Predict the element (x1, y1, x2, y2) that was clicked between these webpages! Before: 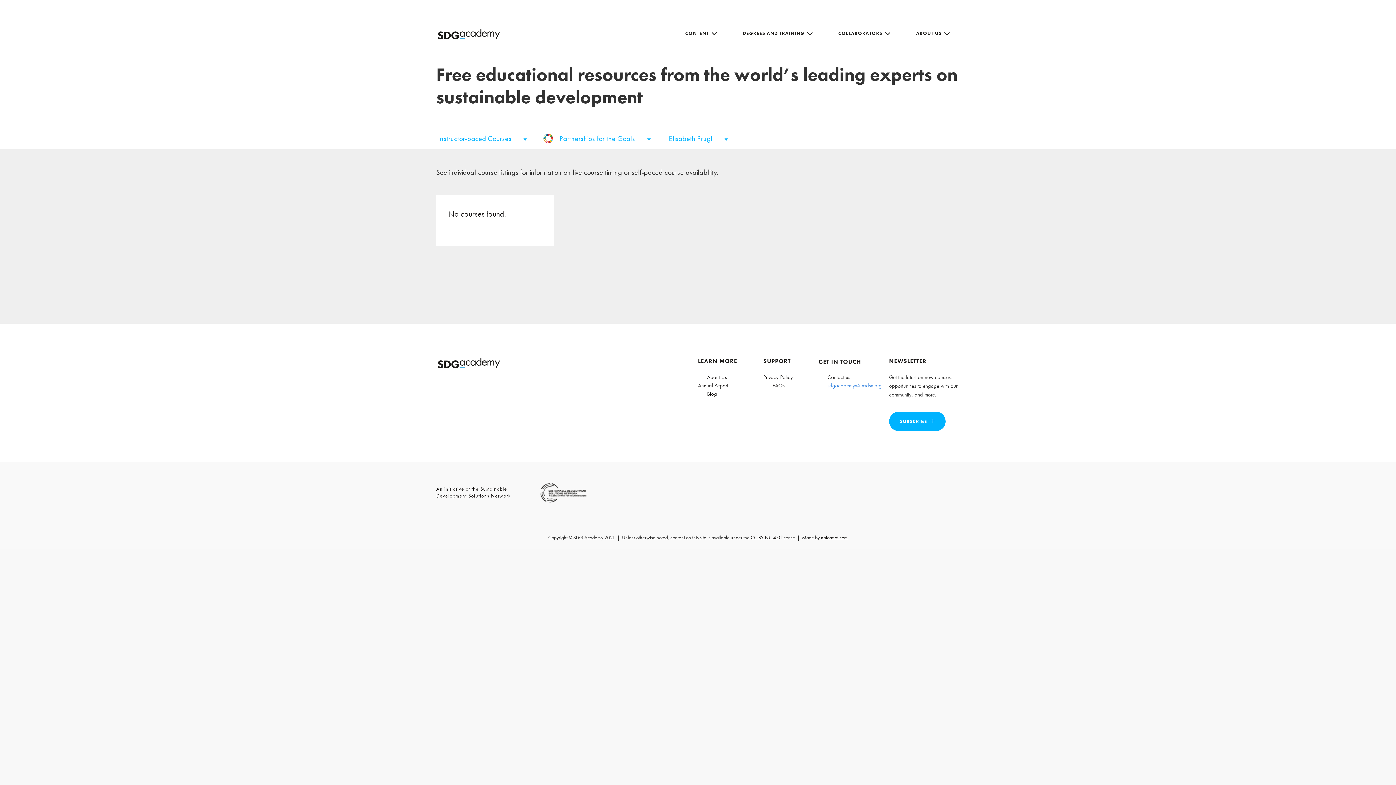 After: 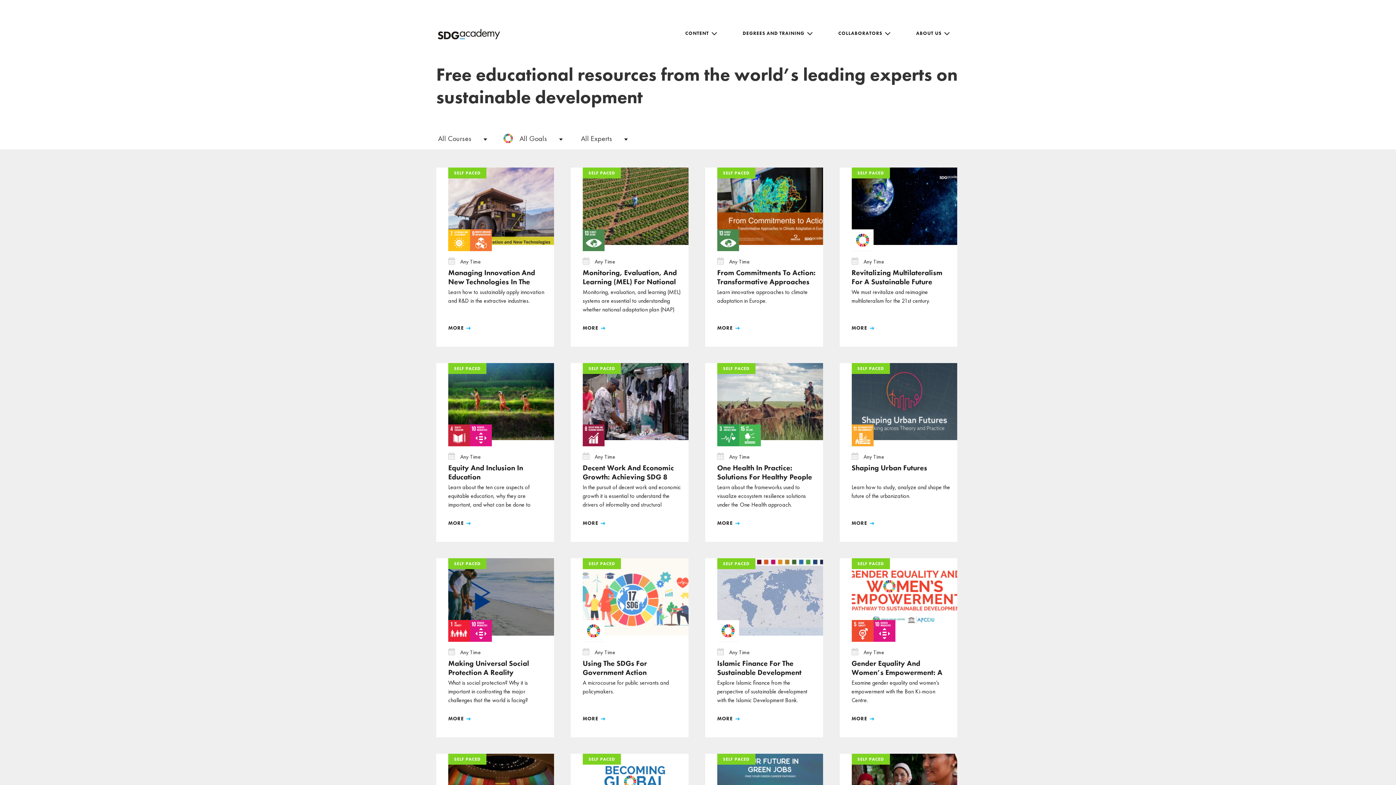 Action: bbox: (436, 62, 957, 108) label: Free educational resources from the world’s leading experts on sustainable development